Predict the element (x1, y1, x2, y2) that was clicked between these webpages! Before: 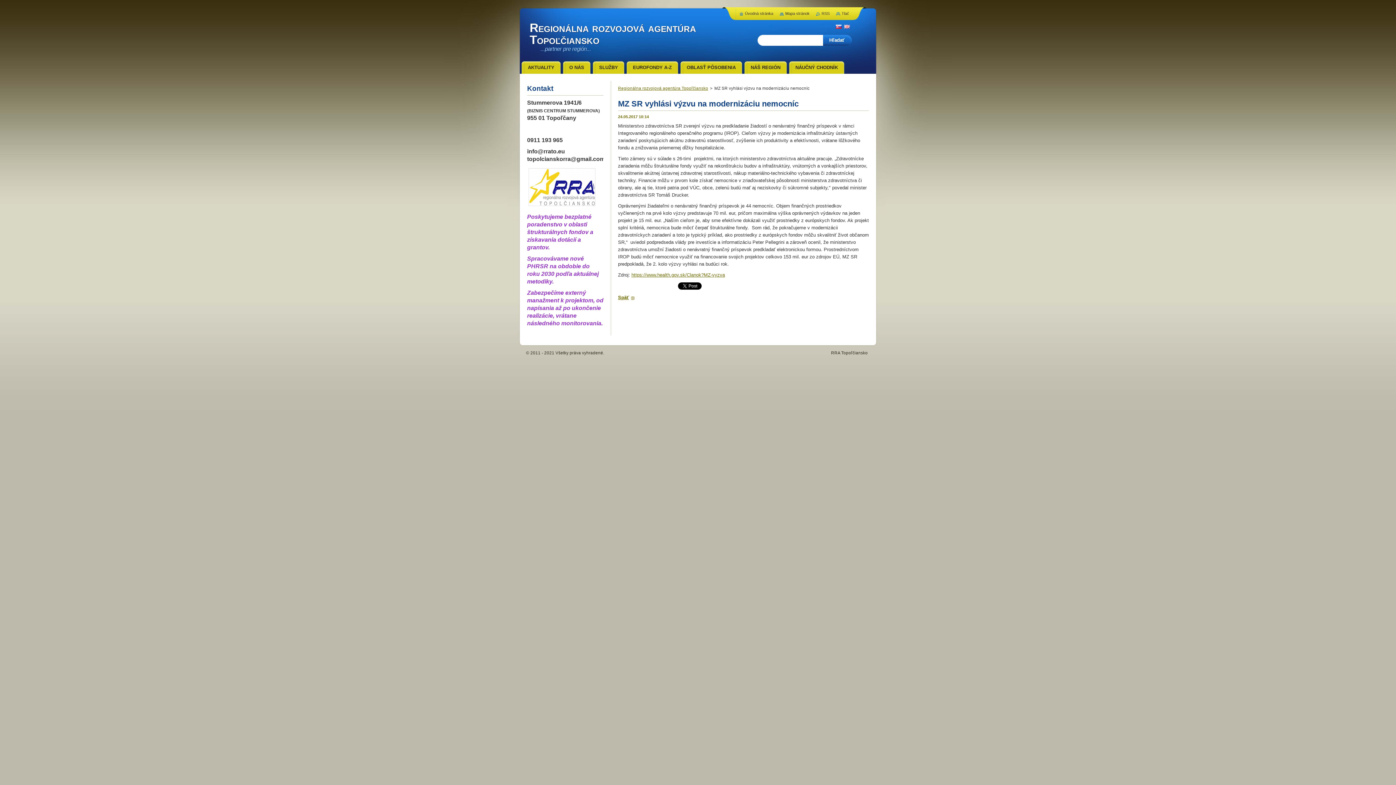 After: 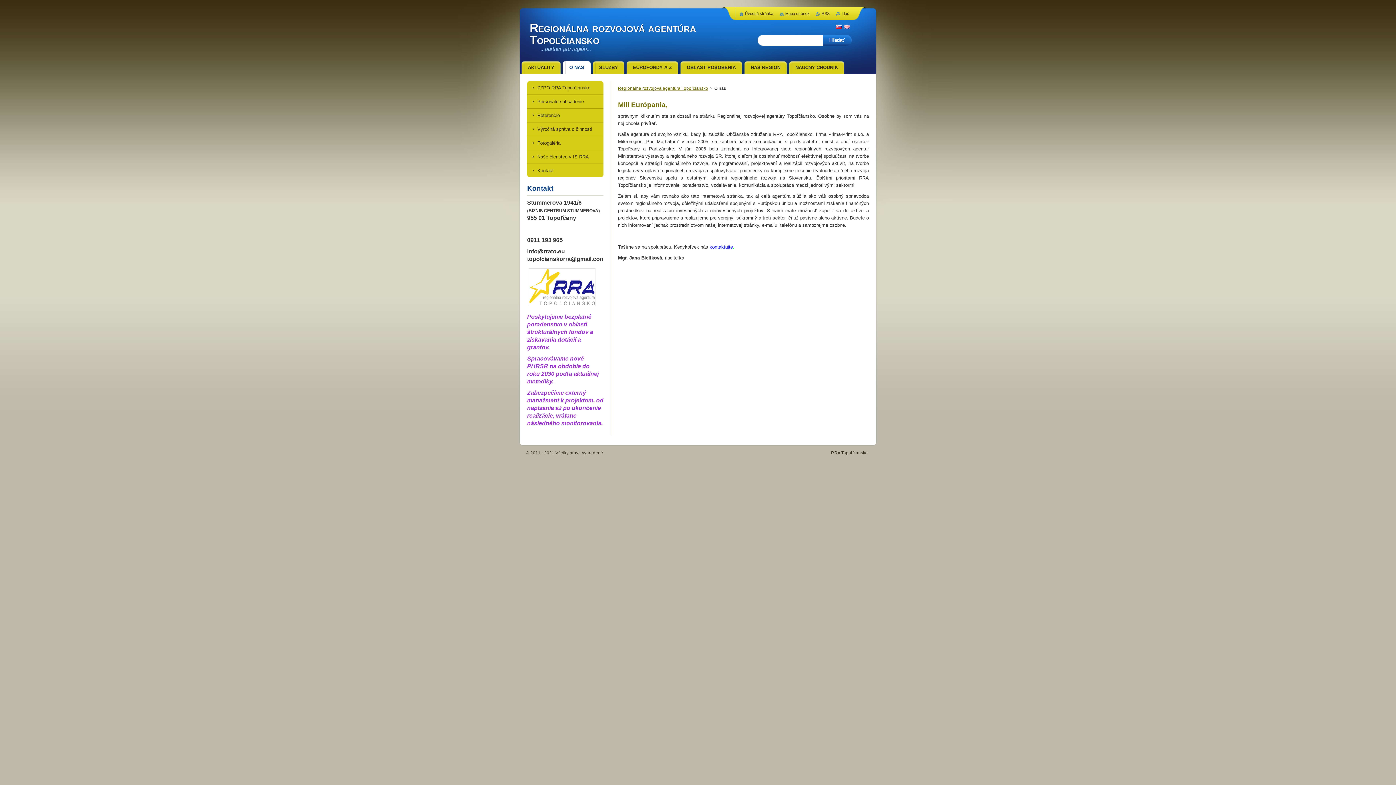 Action: label: O NÁS bbox: (562, 61, 590, 73)